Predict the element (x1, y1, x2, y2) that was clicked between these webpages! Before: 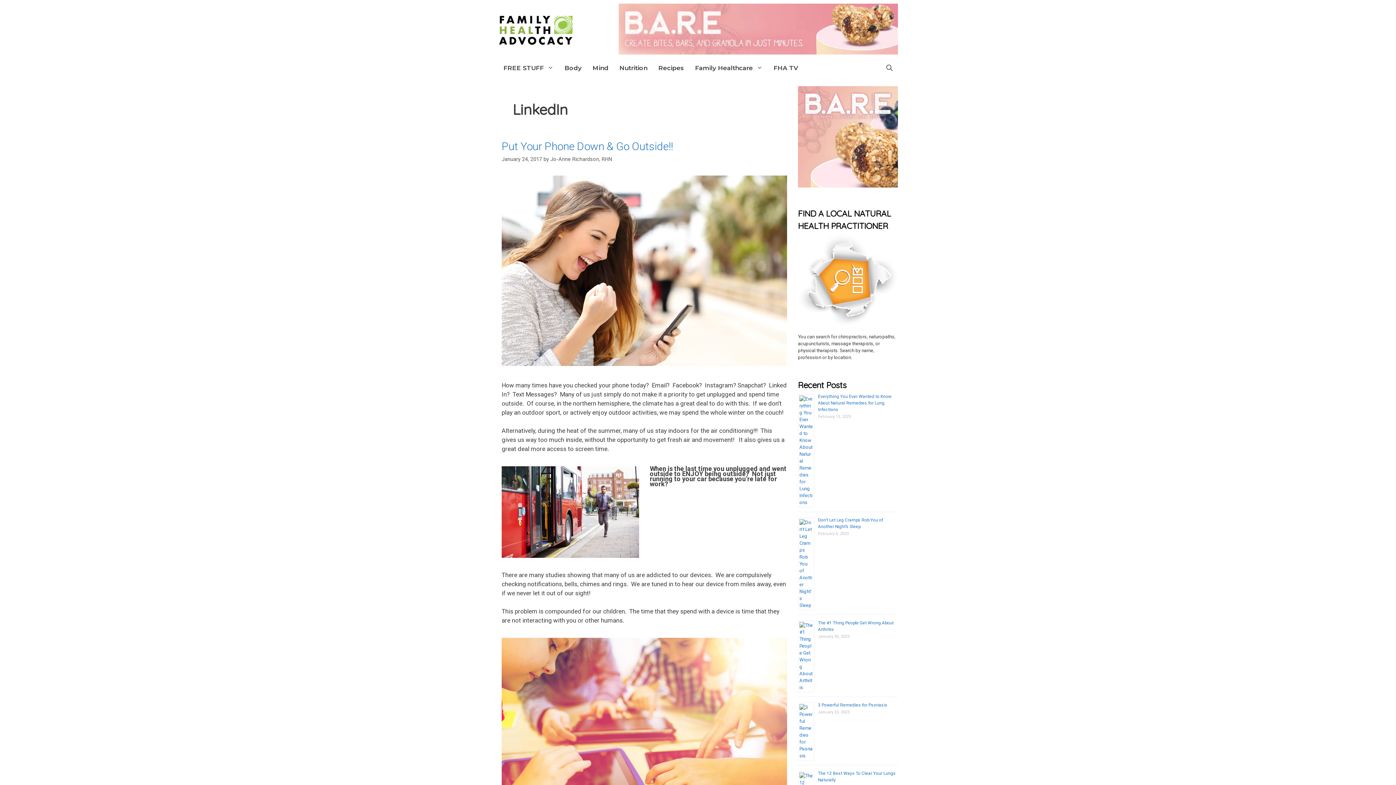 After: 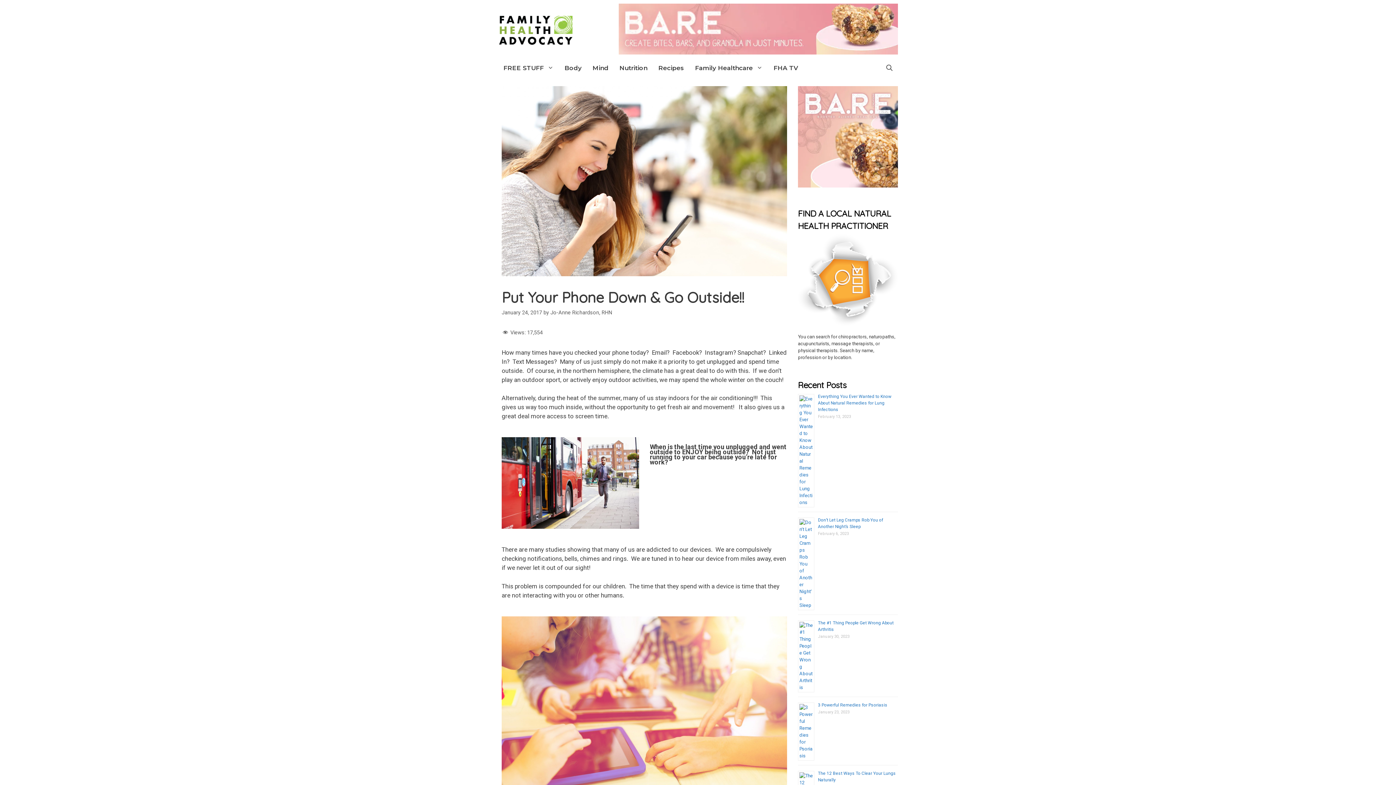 Action: label: Put Your Phone Down & Go Outside!! bbox: (501, 140, 673, 152)